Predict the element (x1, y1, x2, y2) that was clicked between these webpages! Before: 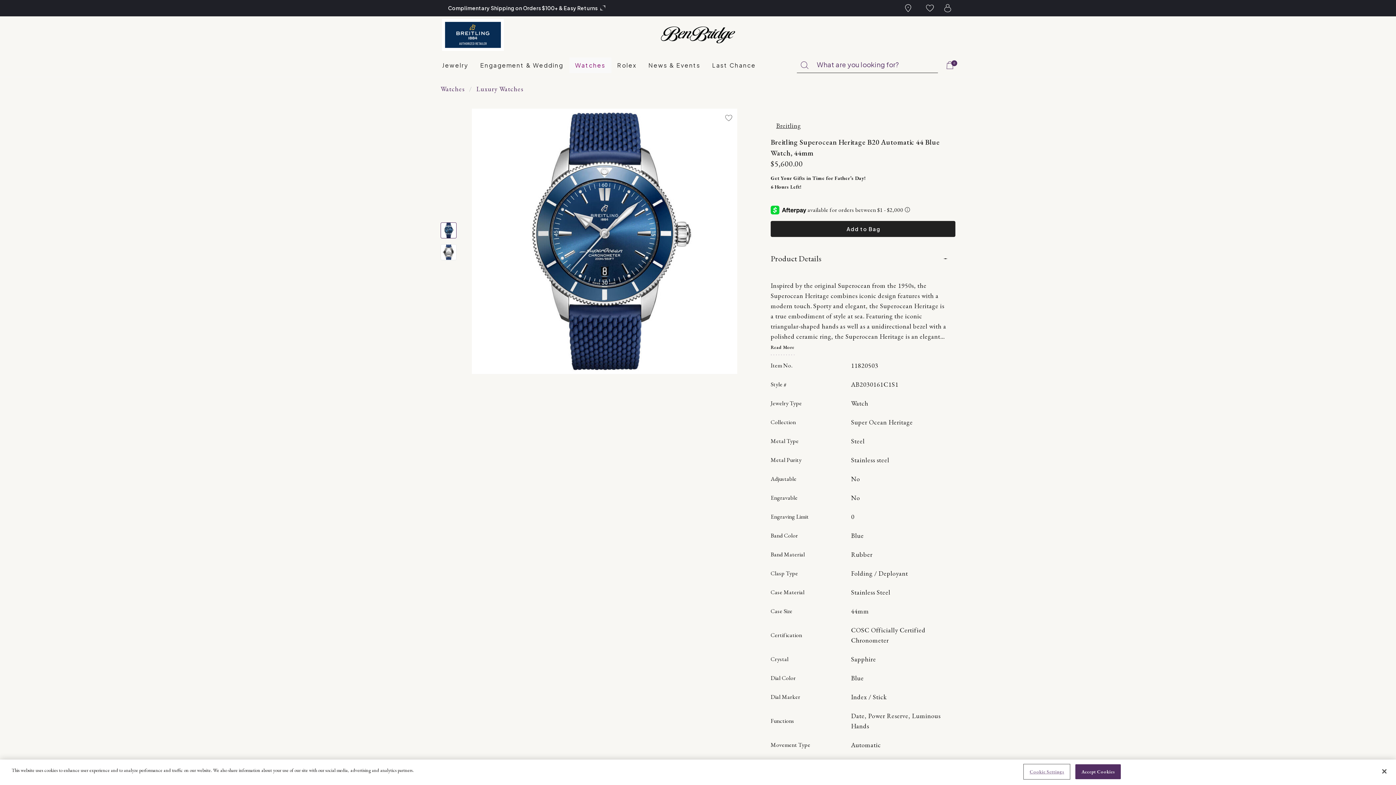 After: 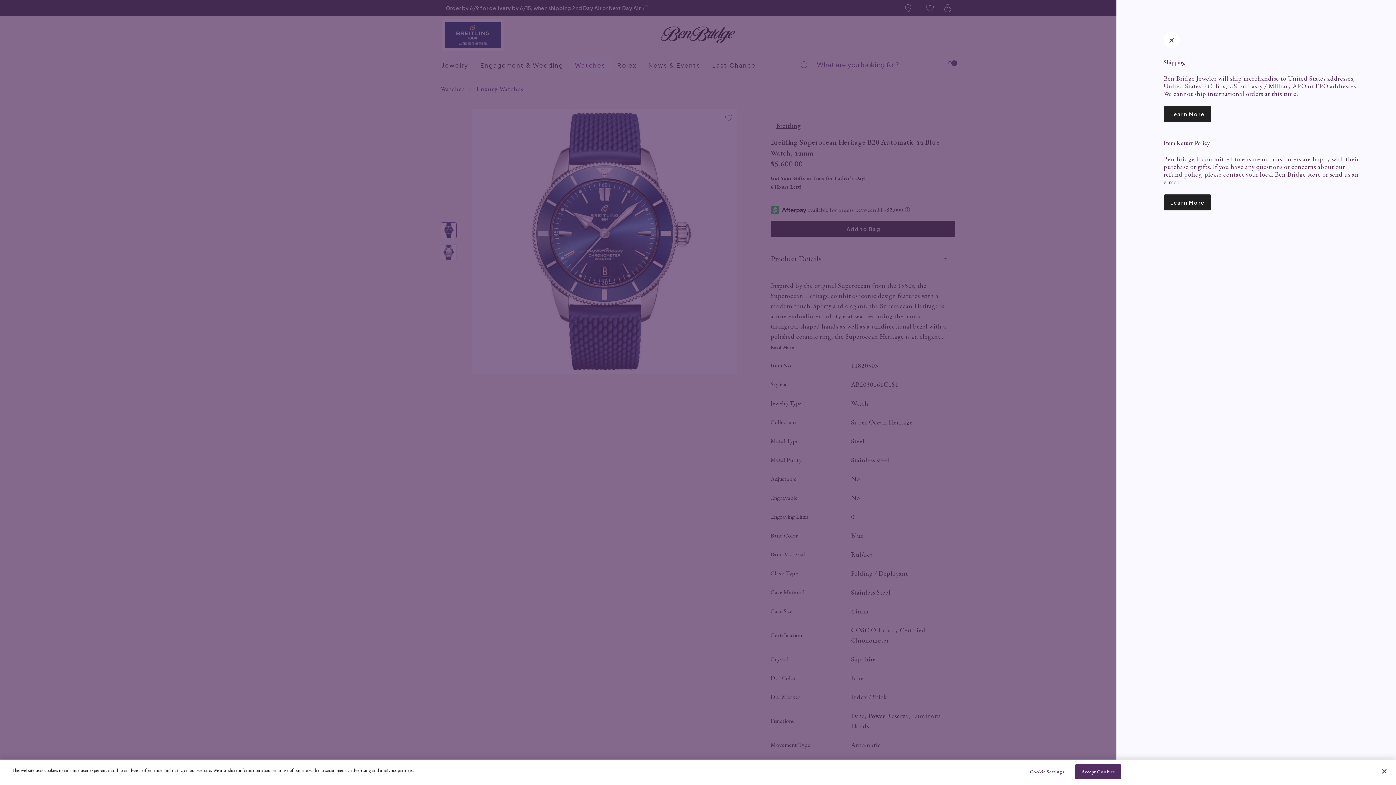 Action: bbox: (439, 0, 655, 16) label: Order by 6/9 for delivery by 6/15, when shipping 2nd Day Air or Next Day Air 